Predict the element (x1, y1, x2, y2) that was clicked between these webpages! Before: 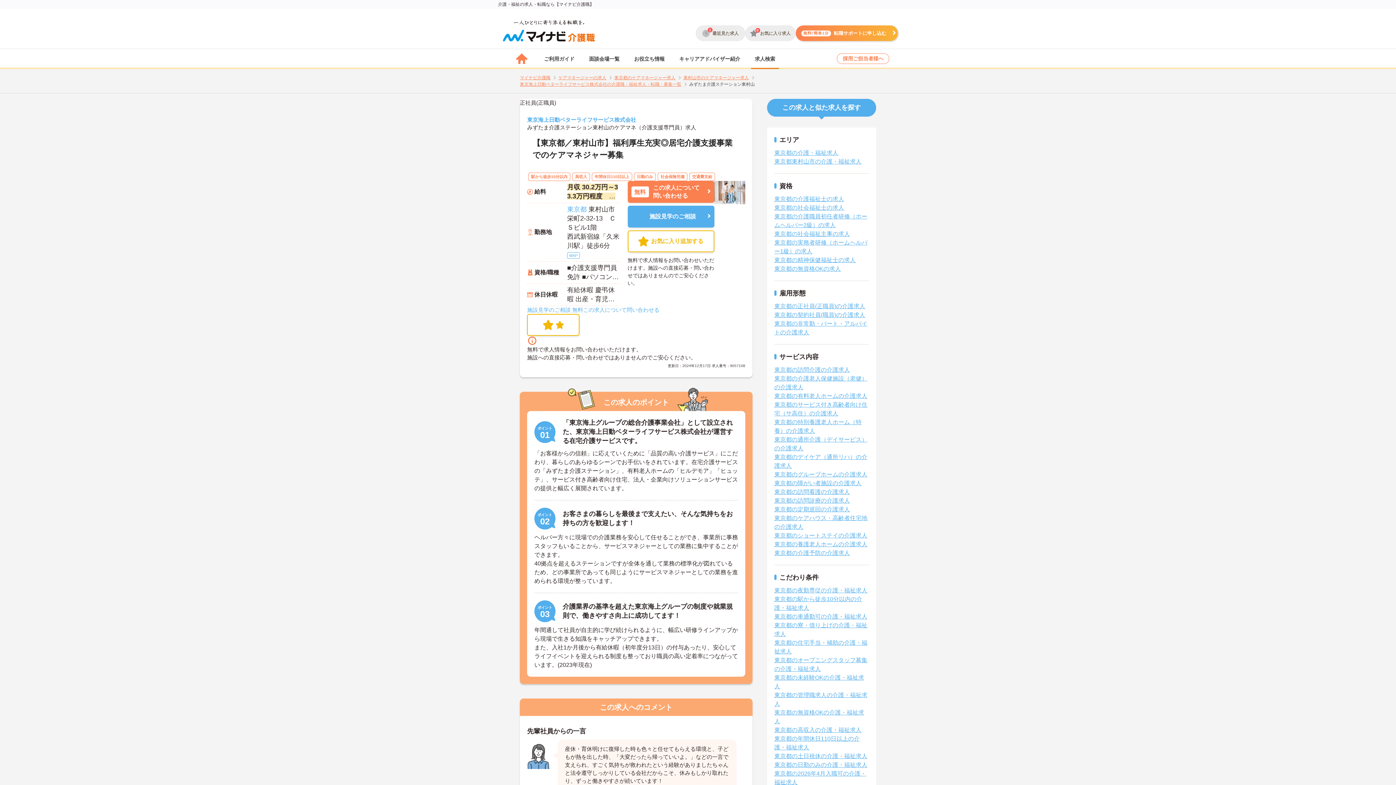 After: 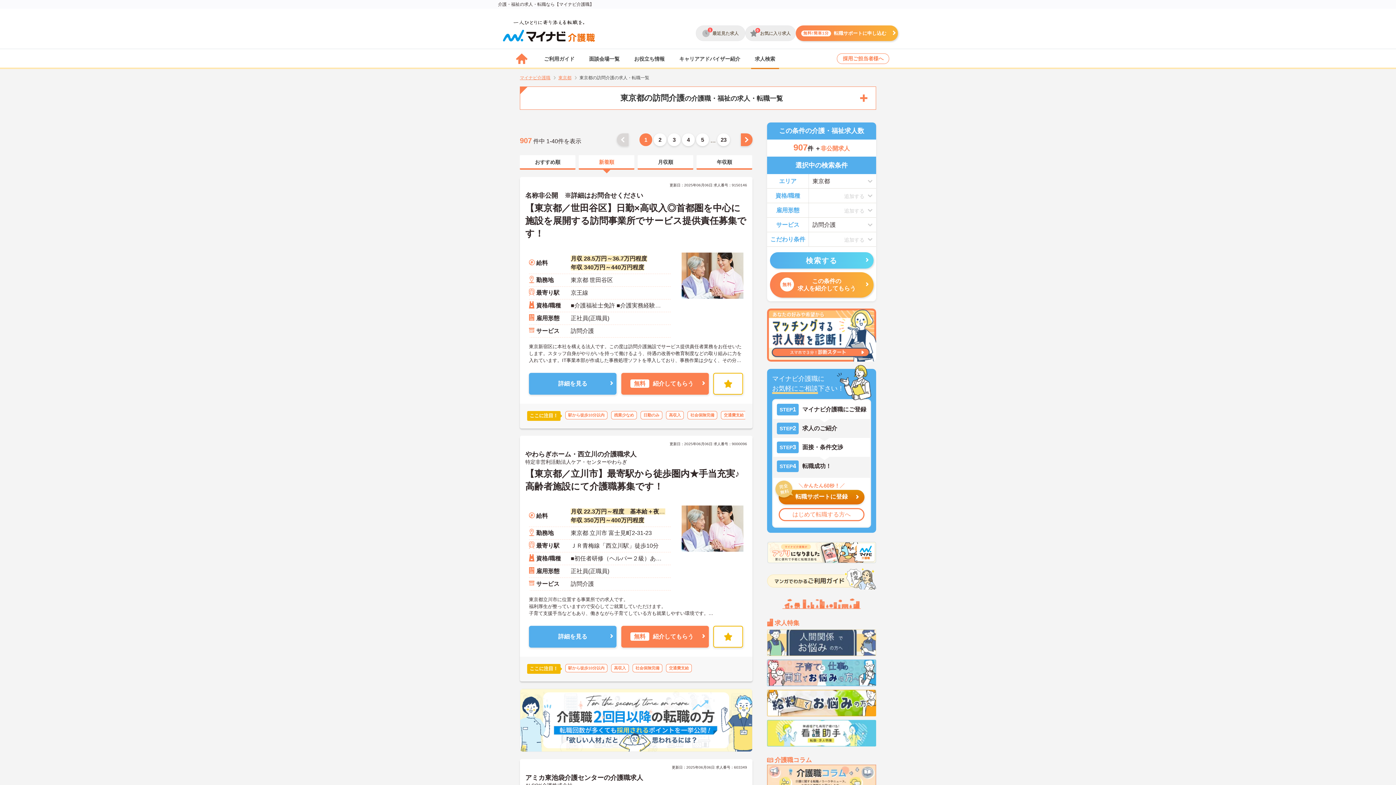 Action: label: 東京都の訪問介護の介護求人 bbox: (774, 366, 850, 373)